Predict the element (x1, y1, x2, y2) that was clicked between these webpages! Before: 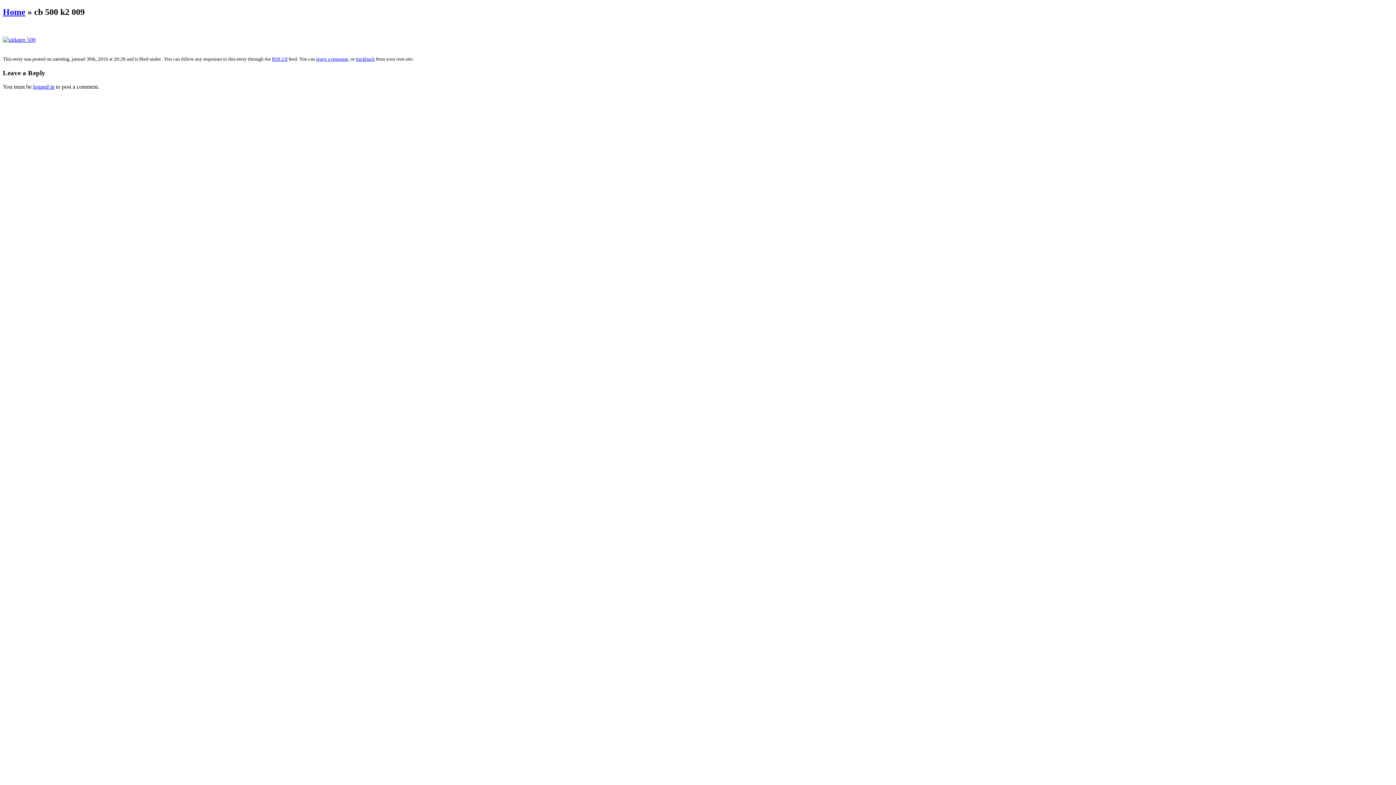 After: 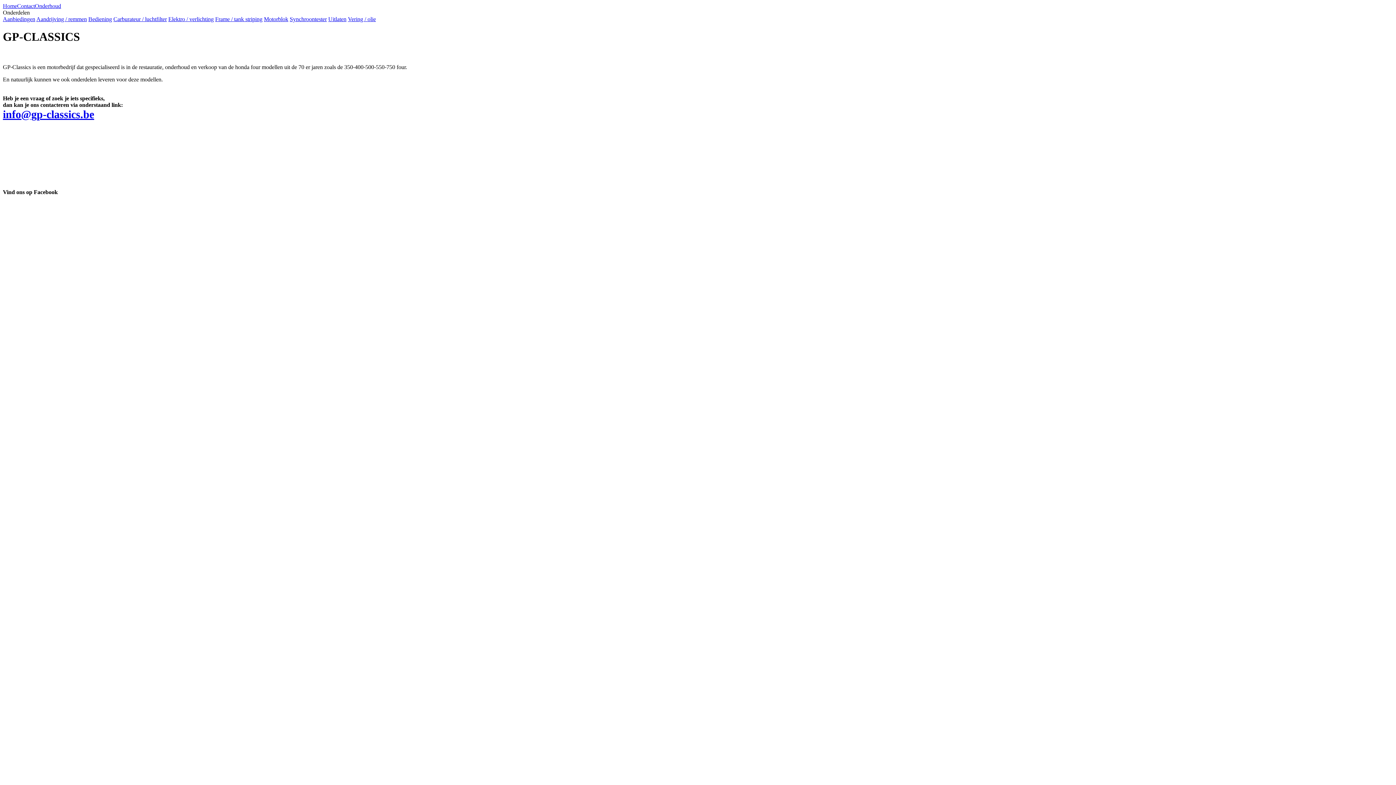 Action: bbox: (2, 7, 25, 16) label: Home